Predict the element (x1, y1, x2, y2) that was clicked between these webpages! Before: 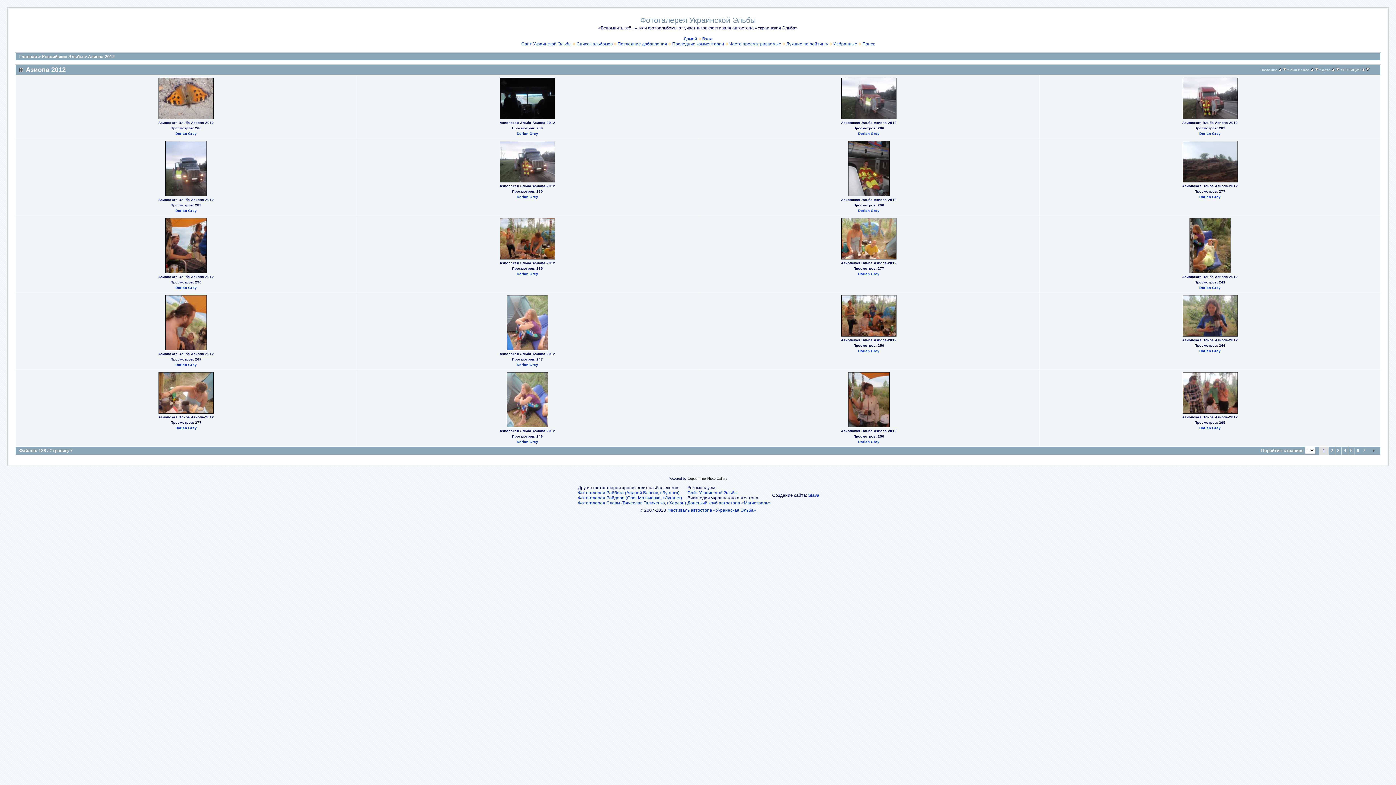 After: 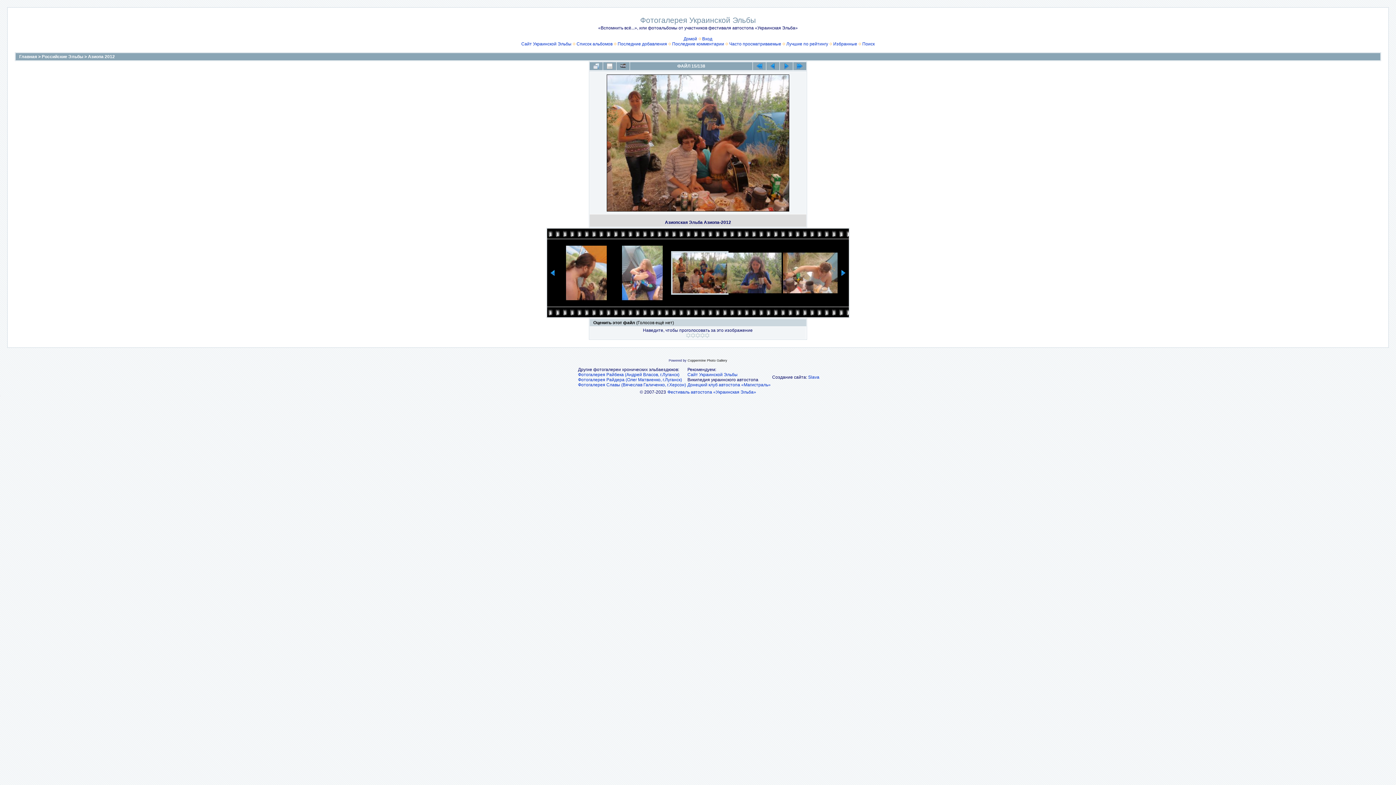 Action: label: 
 bbox: (840, 333, 897, 338)